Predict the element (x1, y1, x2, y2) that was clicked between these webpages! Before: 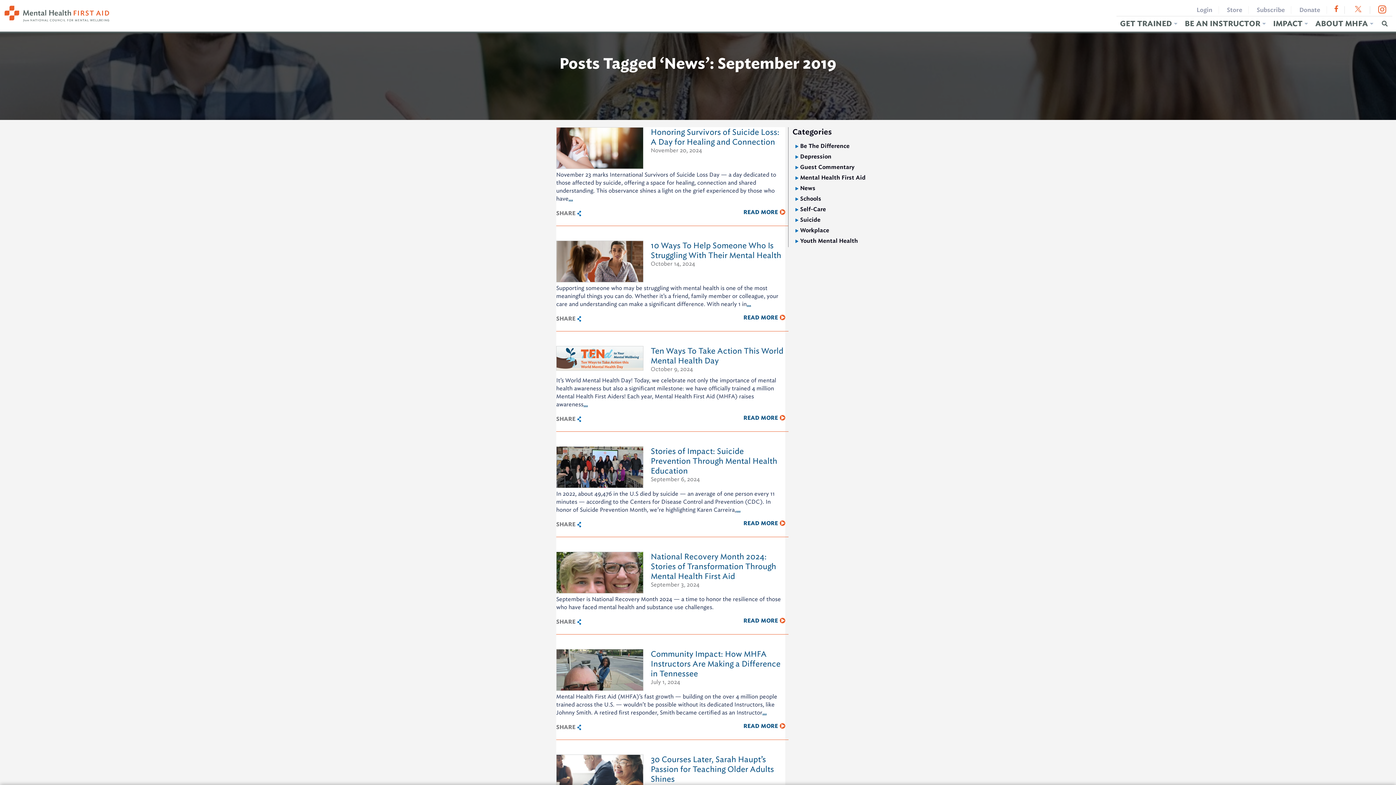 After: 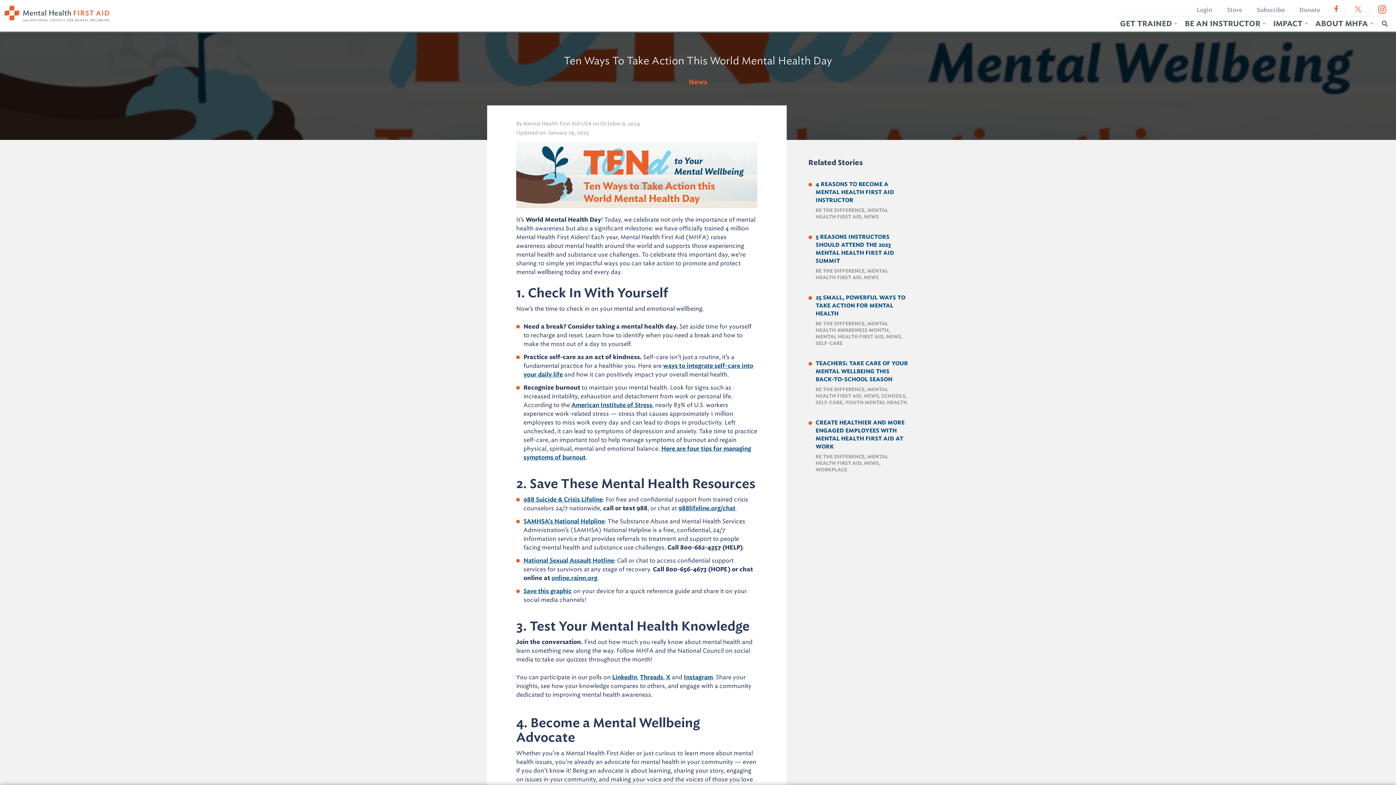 Action: label: READ MORE bbox: (743, 414, 785, 422)